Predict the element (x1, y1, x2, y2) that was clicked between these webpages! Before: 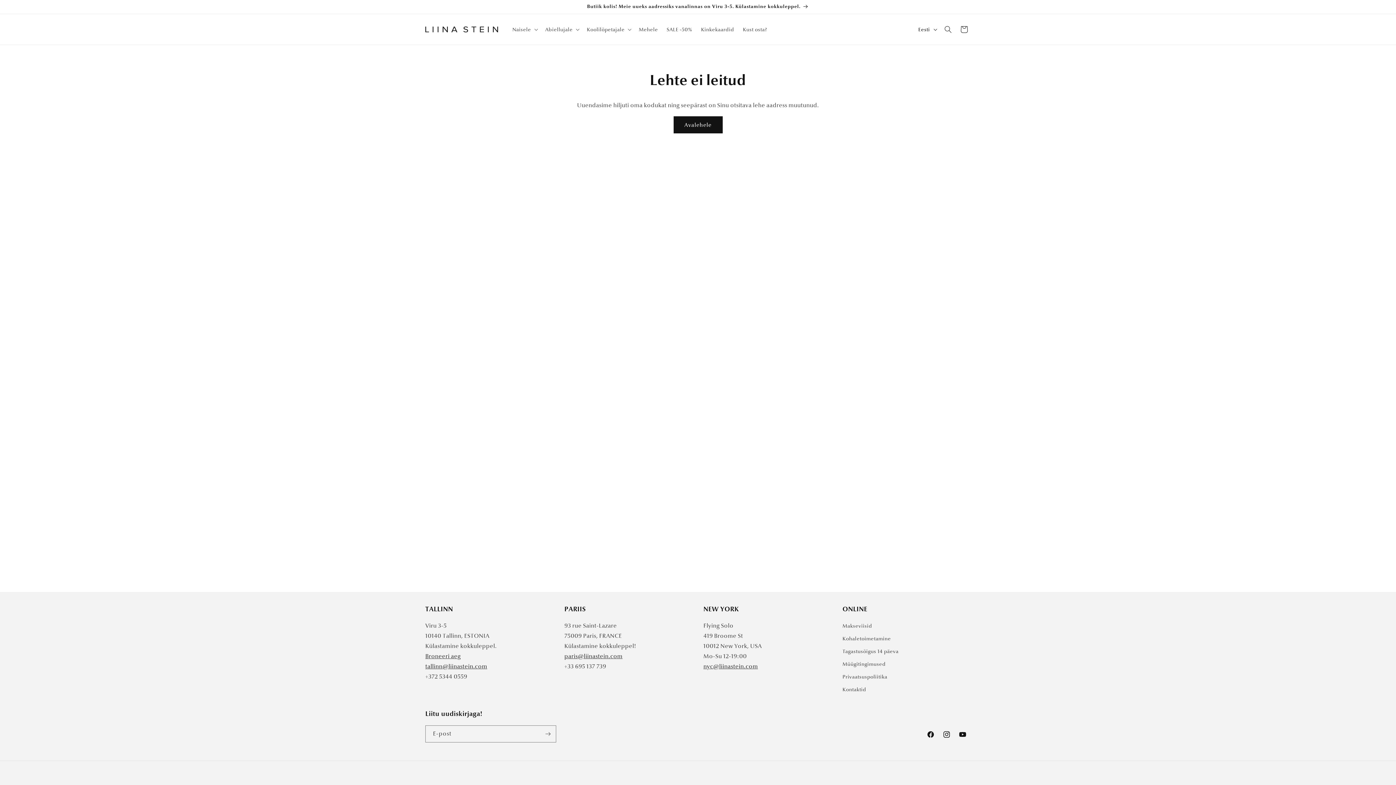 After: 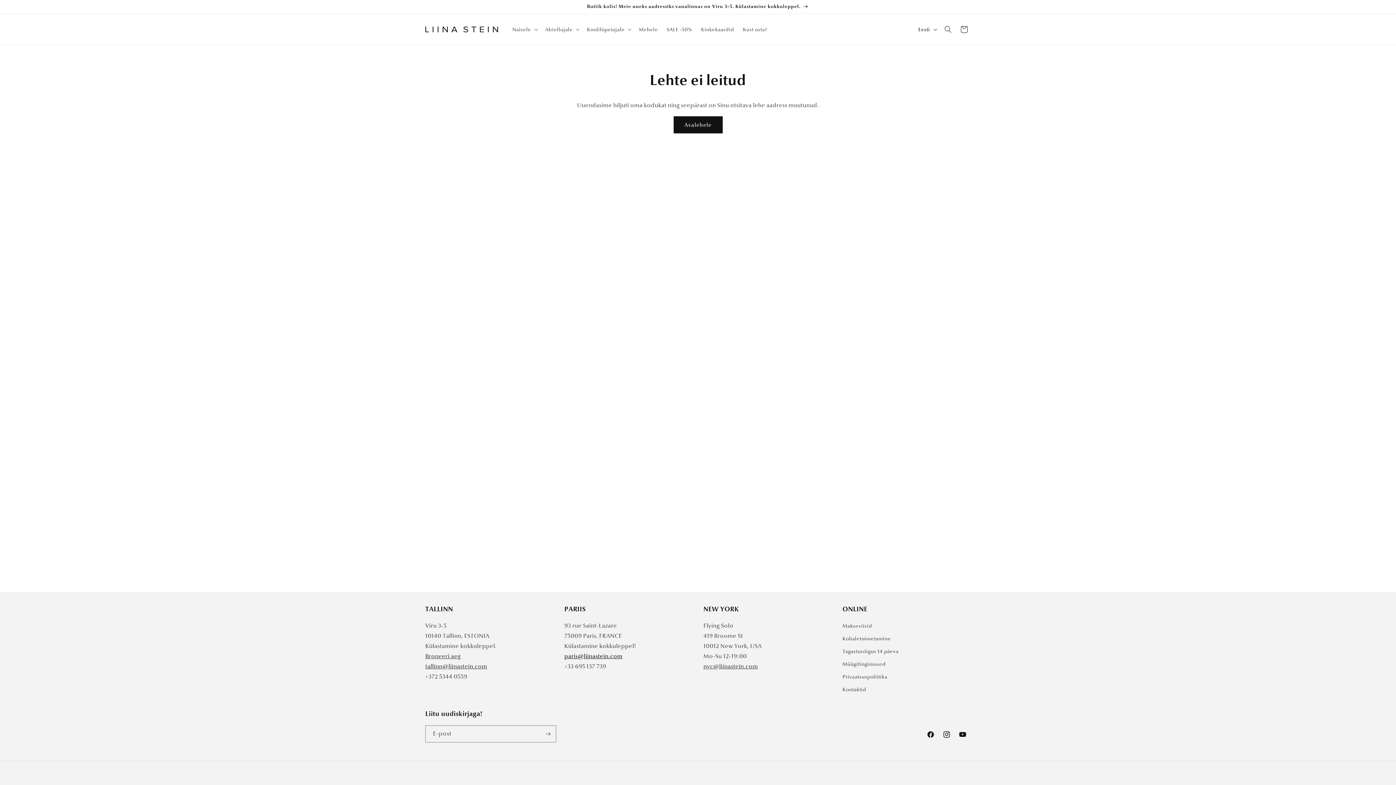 Action: label: paris@liinastein.com bbox: (564, 653, 622, 660)